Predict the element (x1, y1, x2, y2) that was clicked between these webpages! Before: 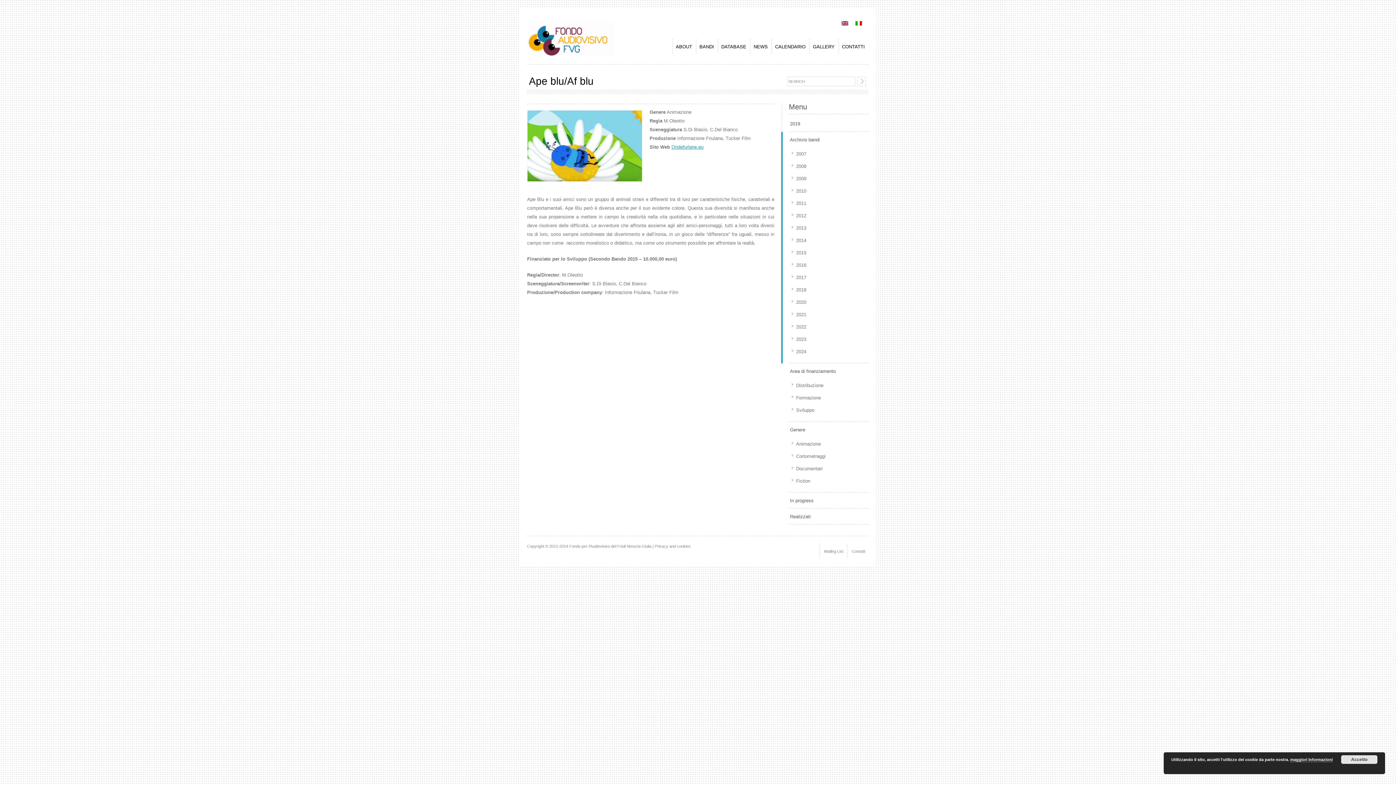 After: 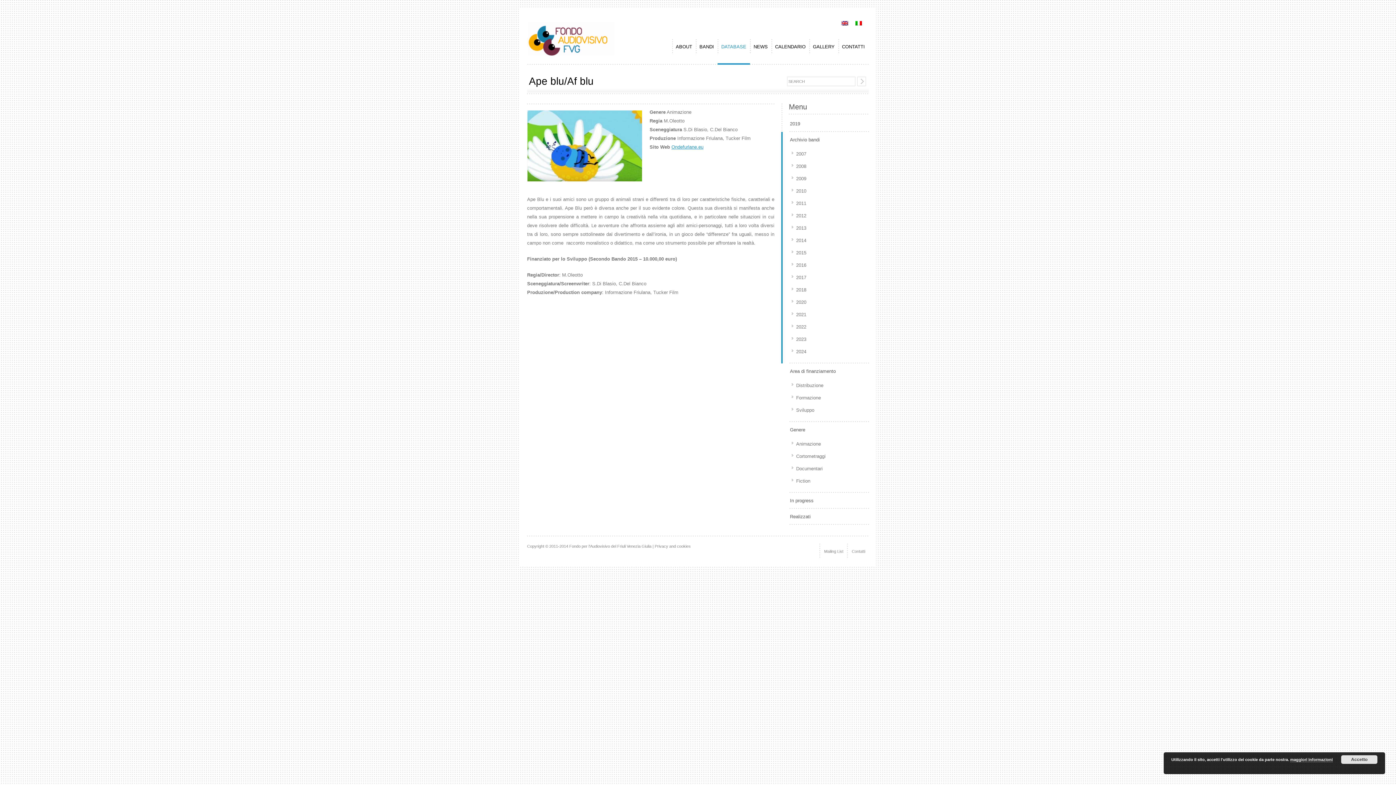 Action: label: DATABASE bbox: (717, 39, 750, 54)